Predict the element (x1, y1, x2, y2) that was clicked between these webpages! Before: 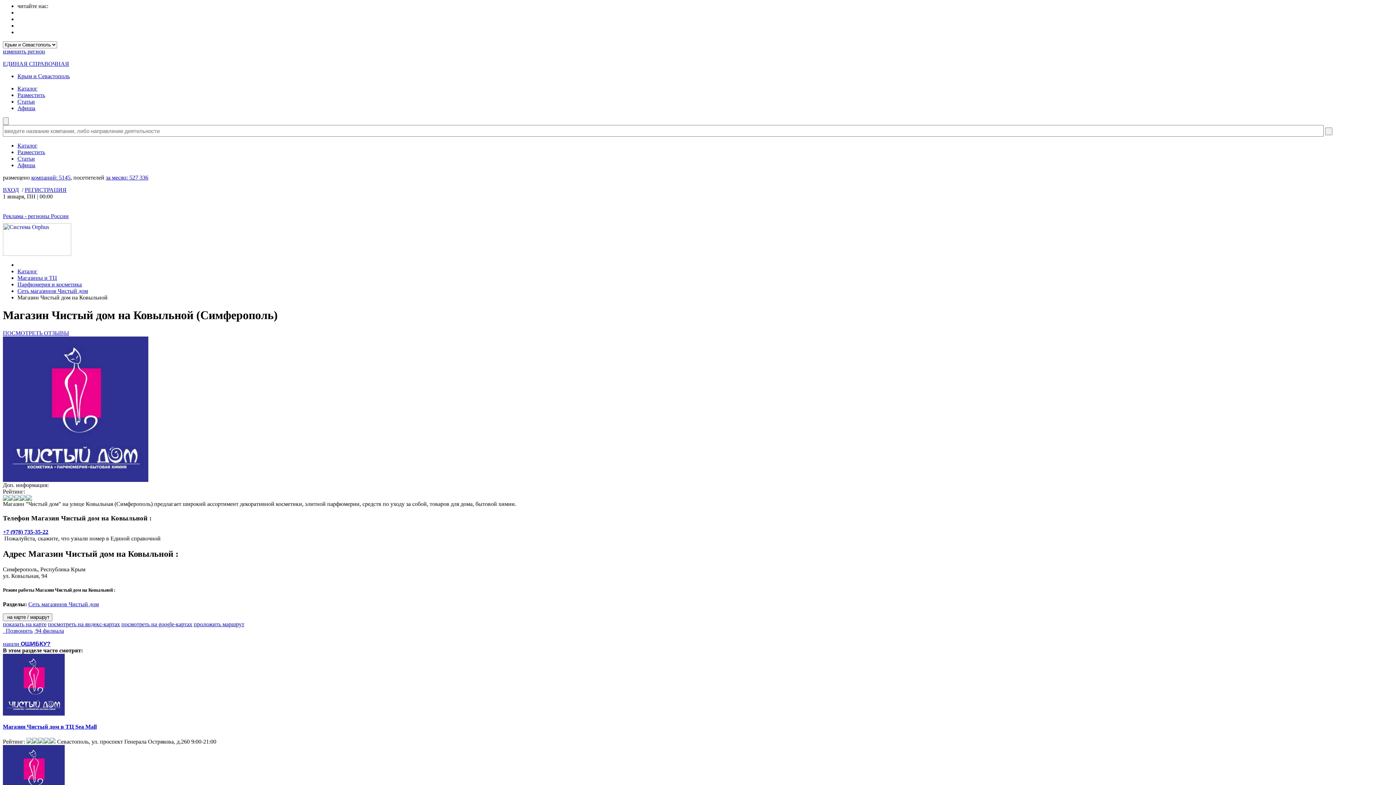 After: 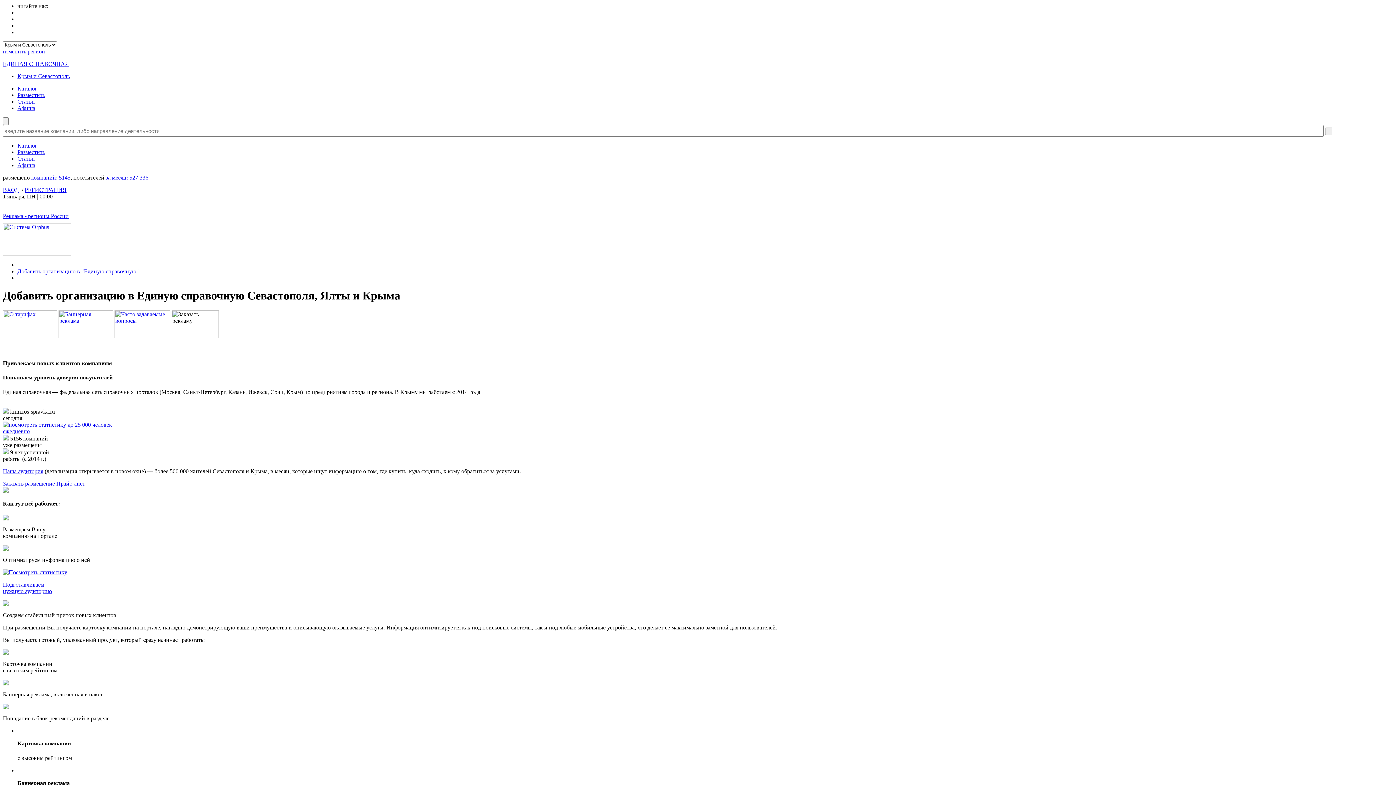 Action: label: за месяц: 527 336 bbox: (105, 174, 148, 180)